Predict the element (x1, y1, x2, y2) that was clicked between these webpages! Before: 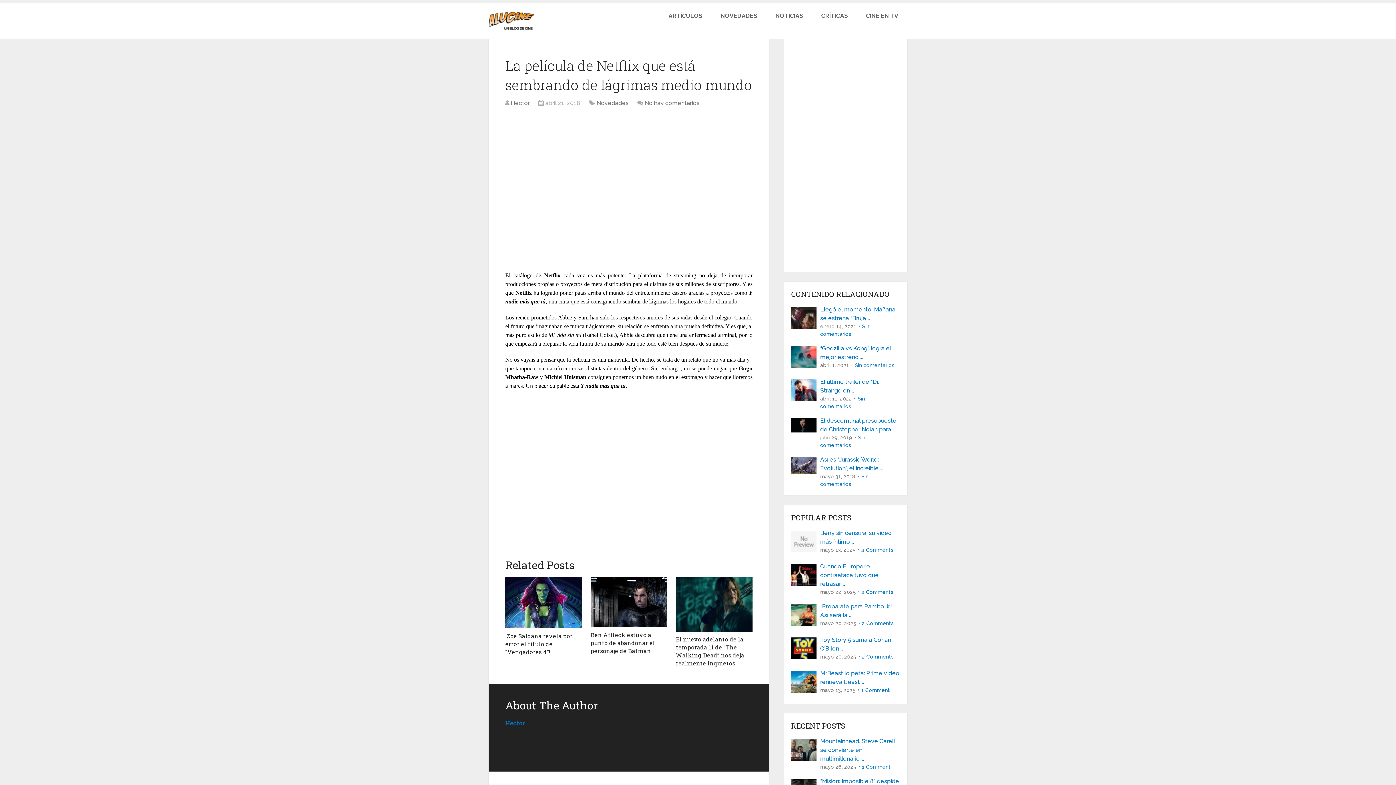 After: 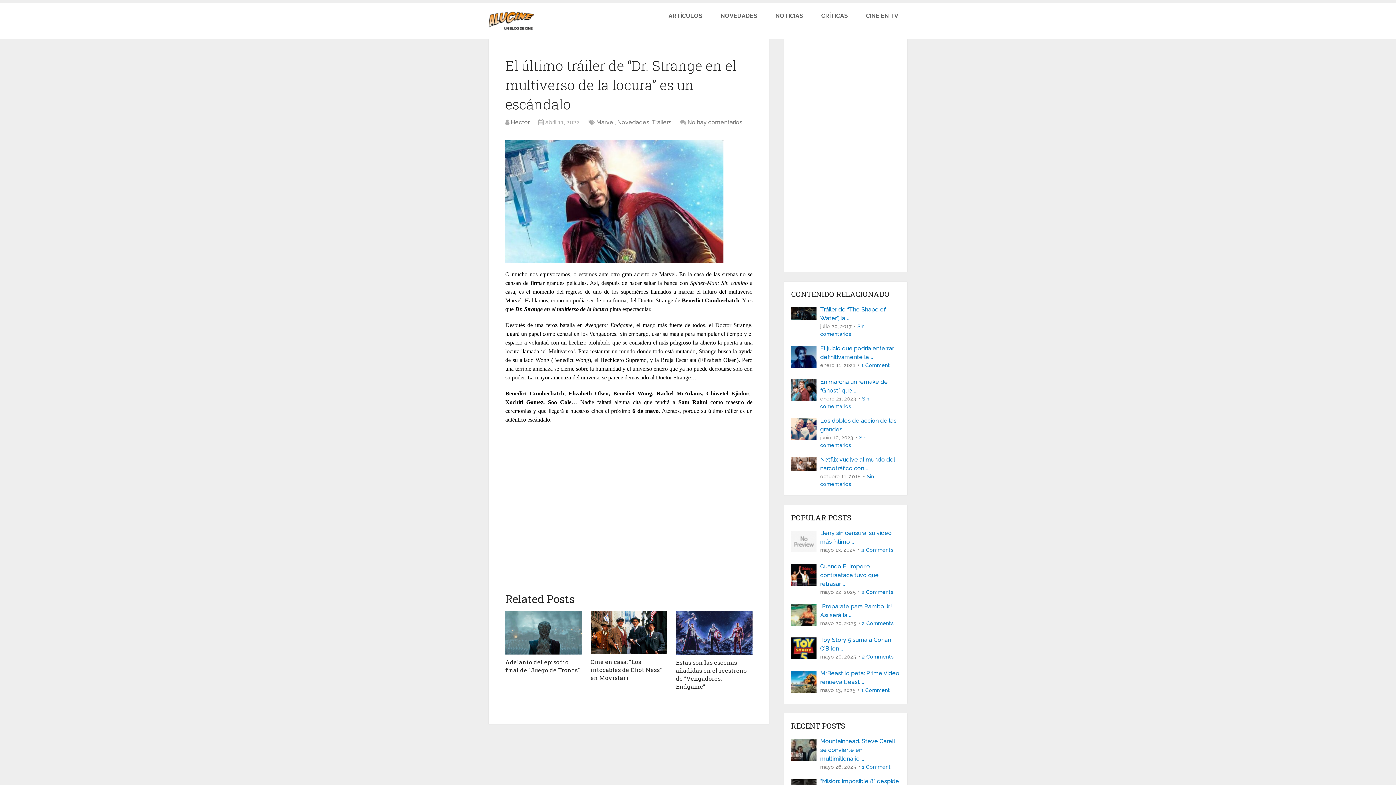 Action: bbox: (791, 377, 900, 395) label: El último tráiler de “Dr. Strange en …